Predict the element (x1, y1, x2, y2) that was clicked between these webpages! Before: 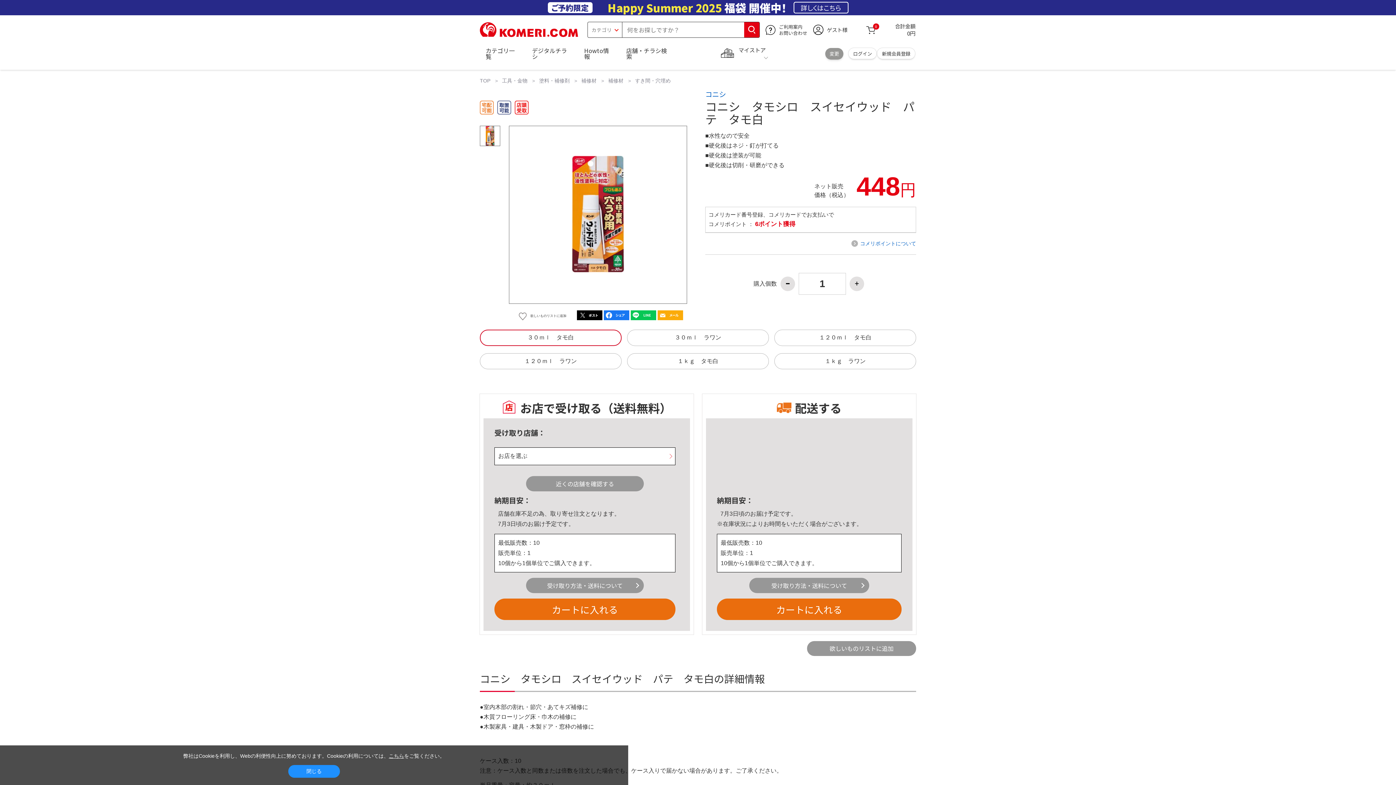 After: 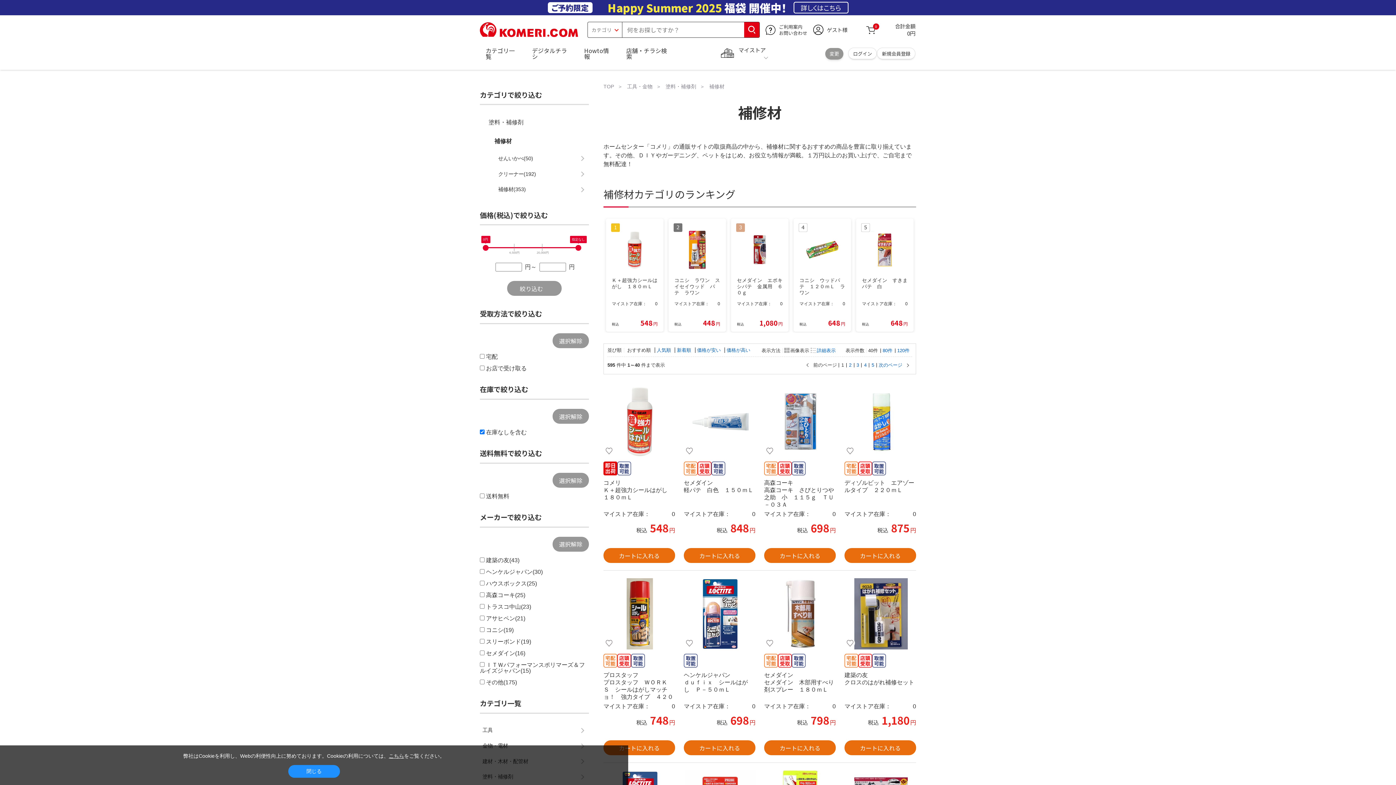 Action: label: 補修材 bbox: (581, 77, 596, 83)